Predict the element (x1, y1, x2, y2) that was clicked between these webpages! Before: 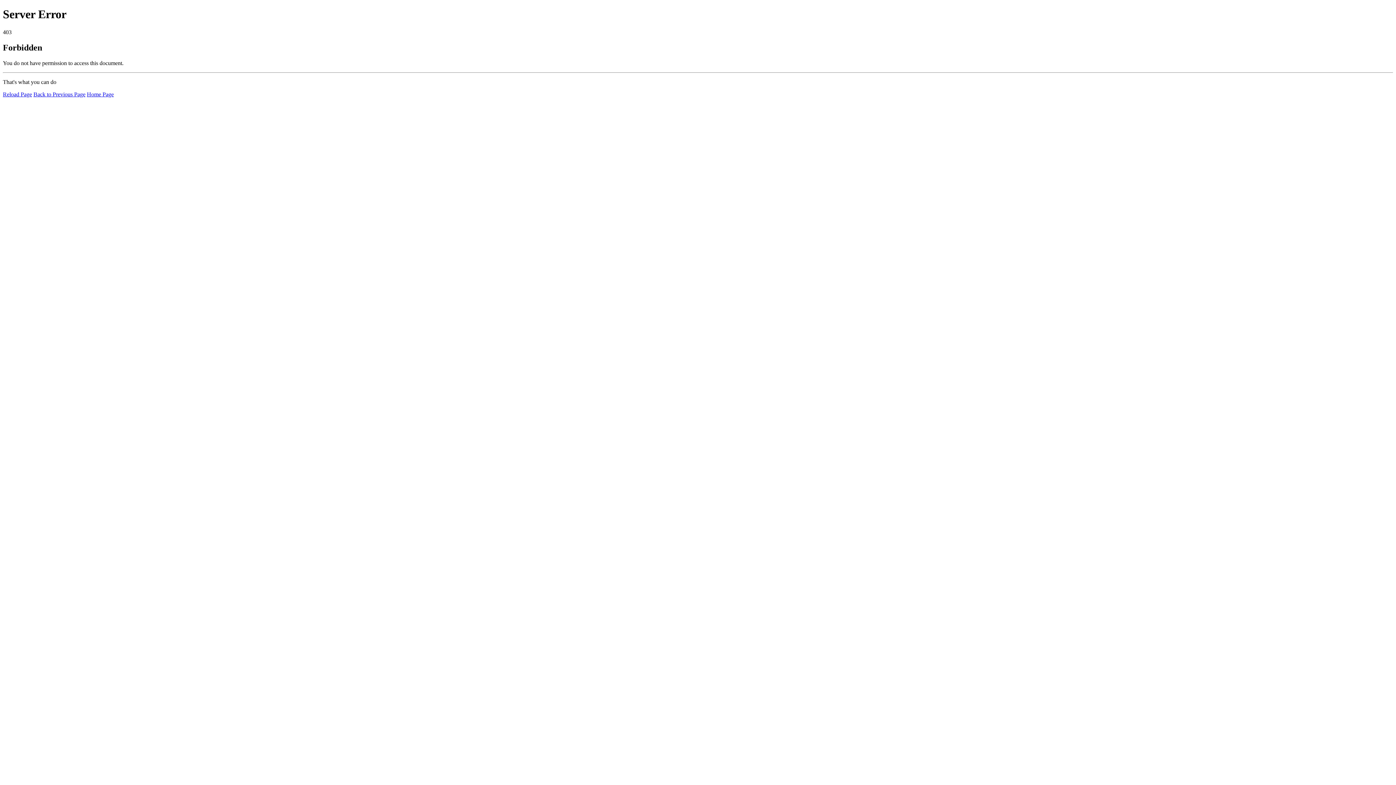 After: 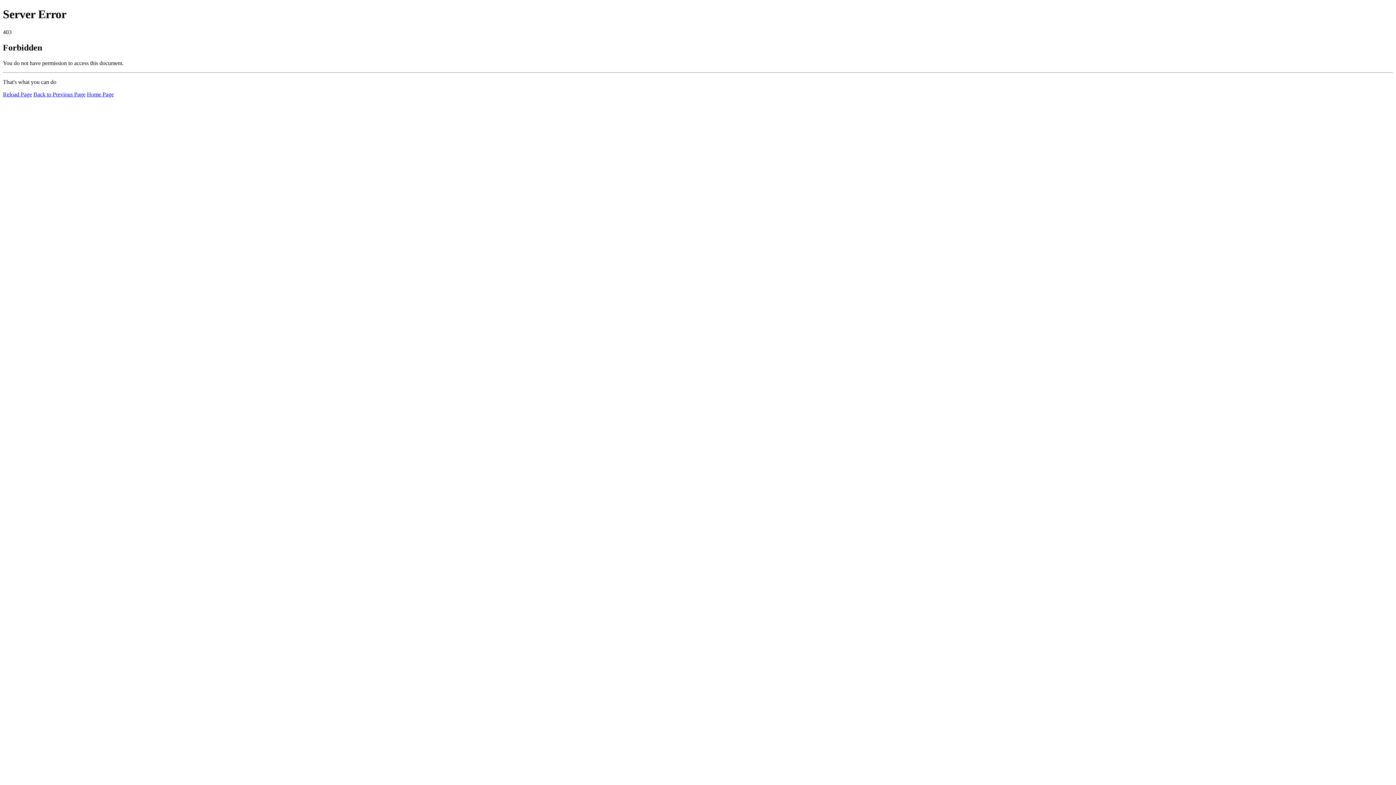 Action: label: Reload Page bbox: (2, 91, 32, 97)